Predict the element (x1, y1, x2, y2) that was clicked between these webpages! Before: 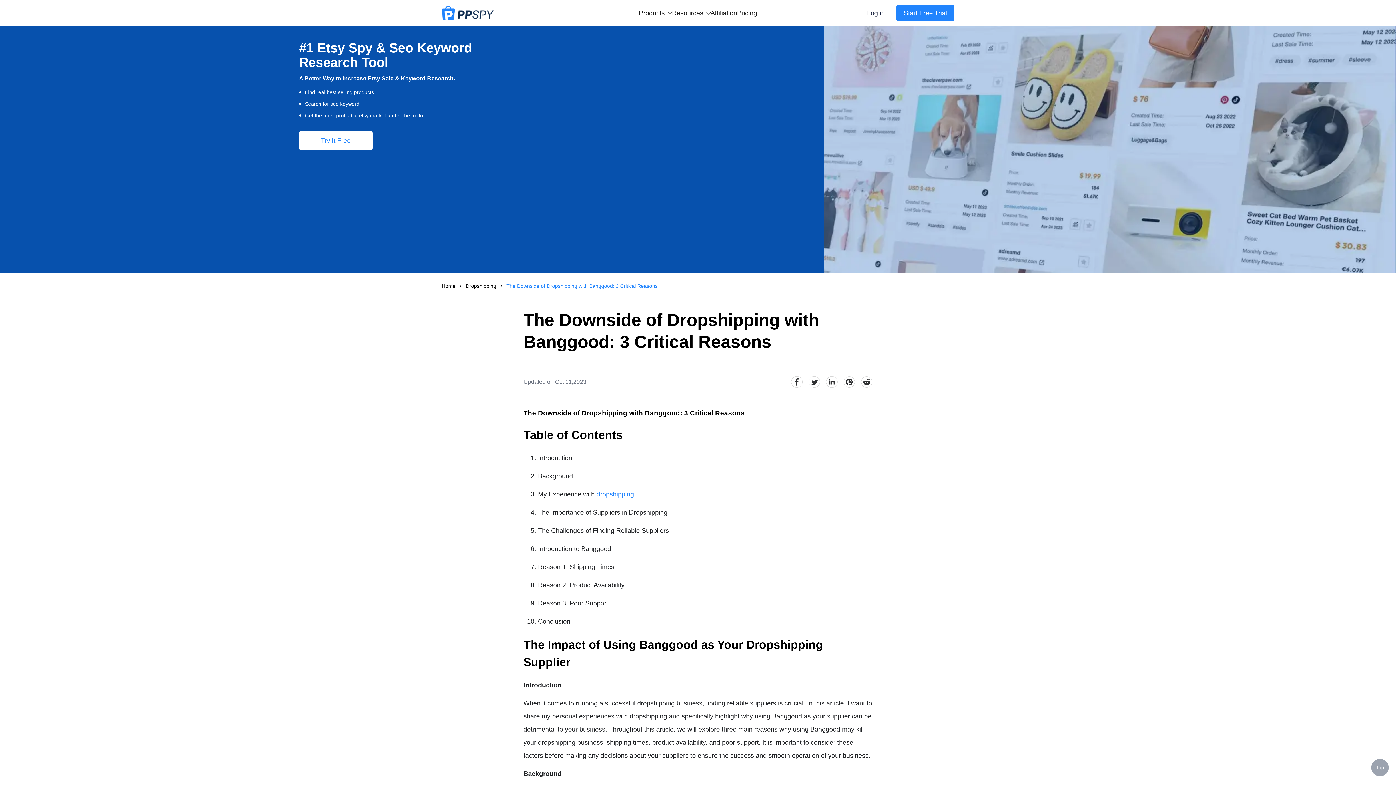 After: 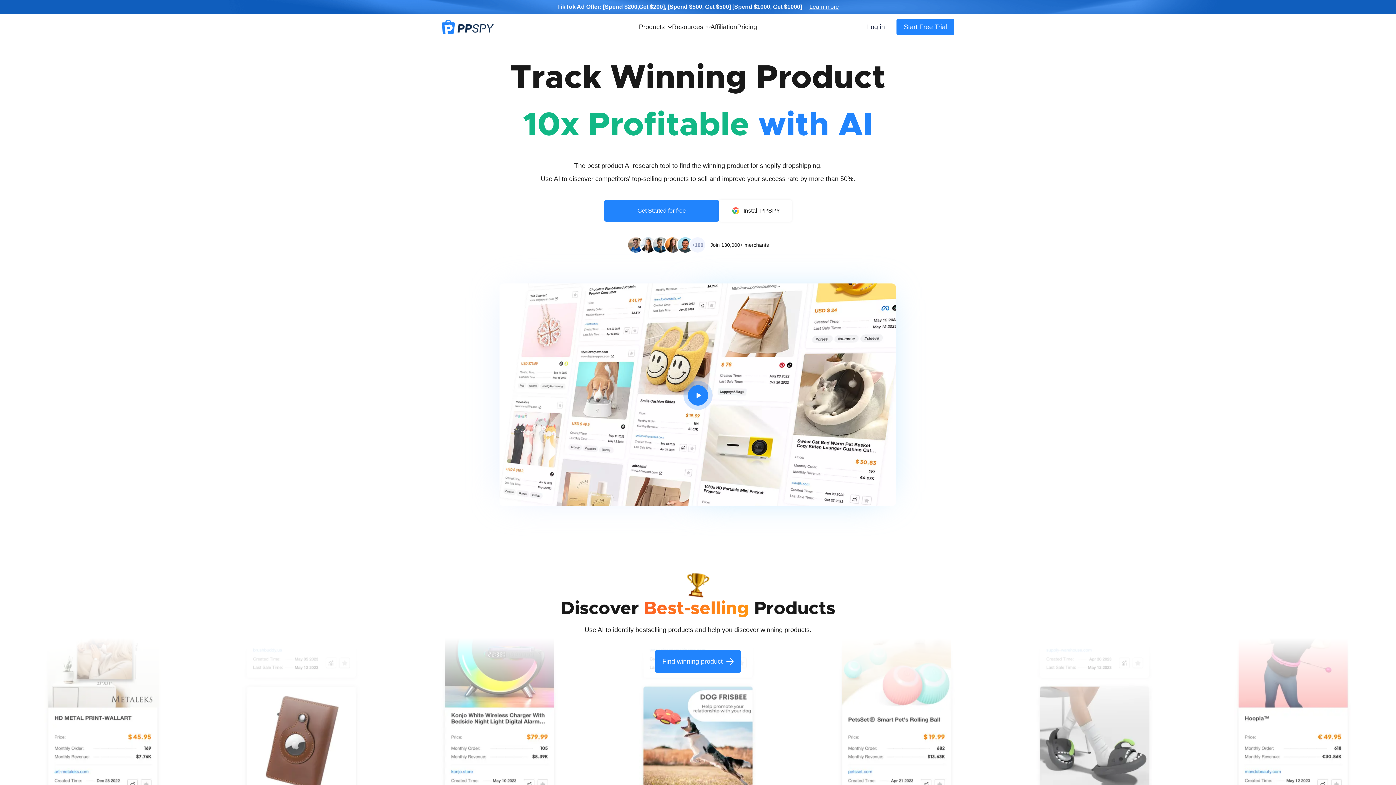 Action: label: dropshipping bbox: (596, 490, 634, 498)